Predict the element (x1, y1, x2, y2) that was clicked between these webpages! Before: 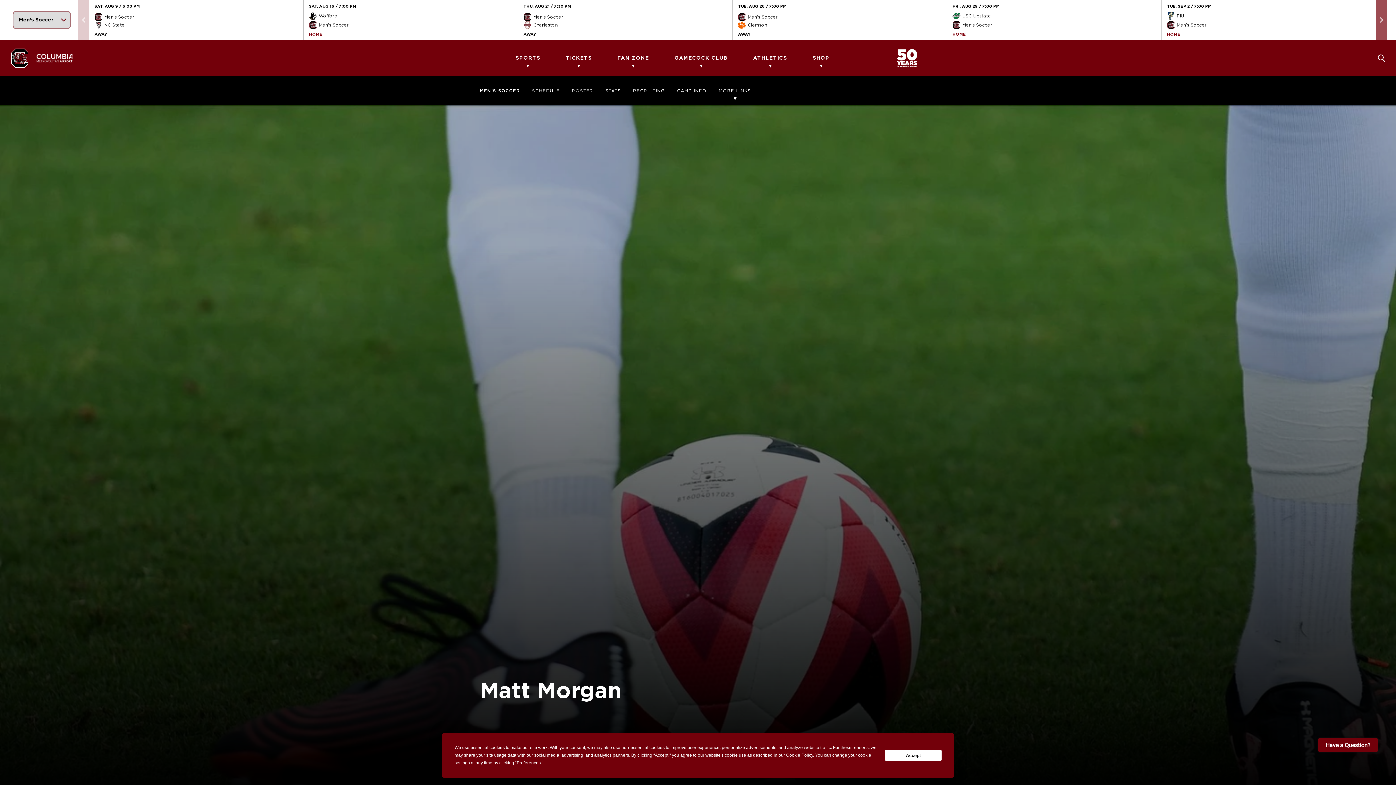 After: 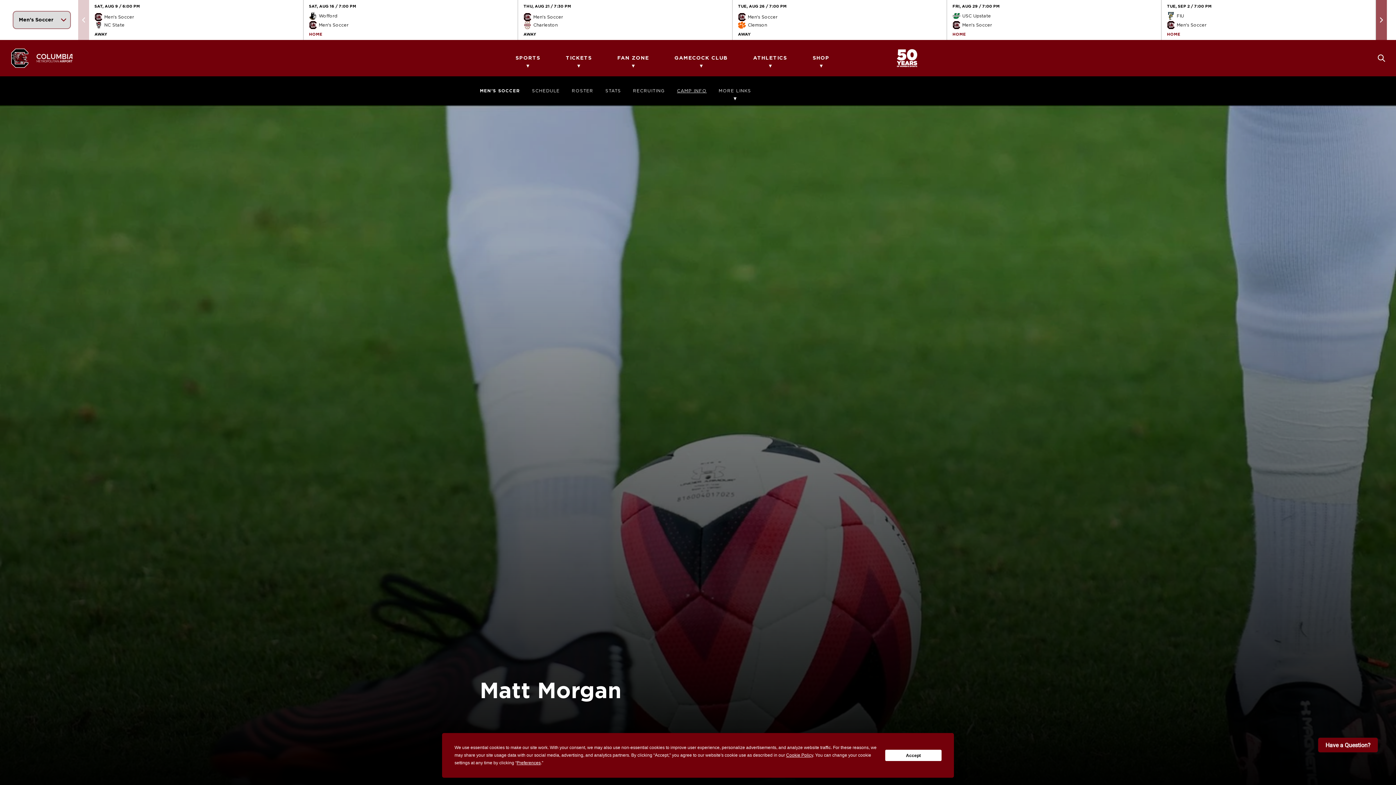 Action: bbox: (677, 76, 706, 105) label: CAMP INFO